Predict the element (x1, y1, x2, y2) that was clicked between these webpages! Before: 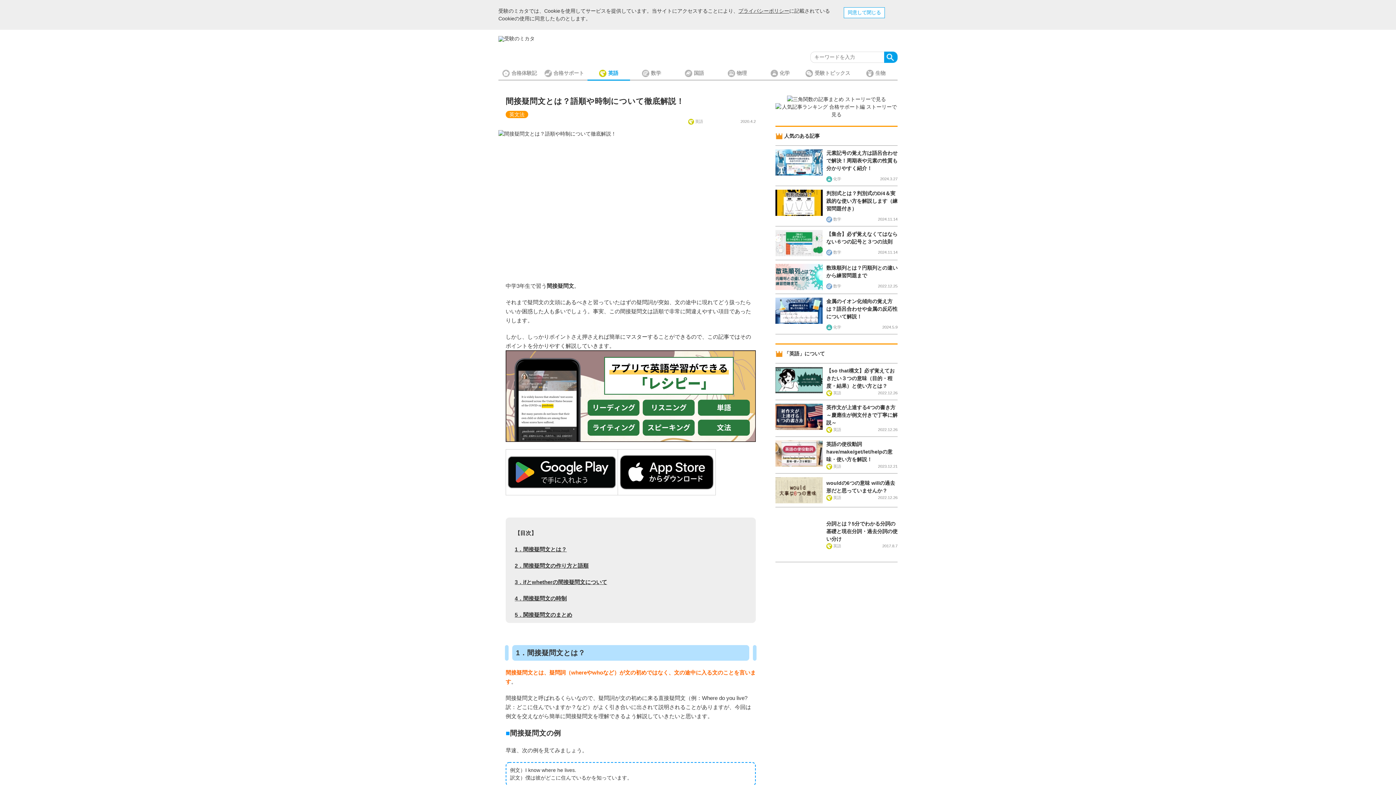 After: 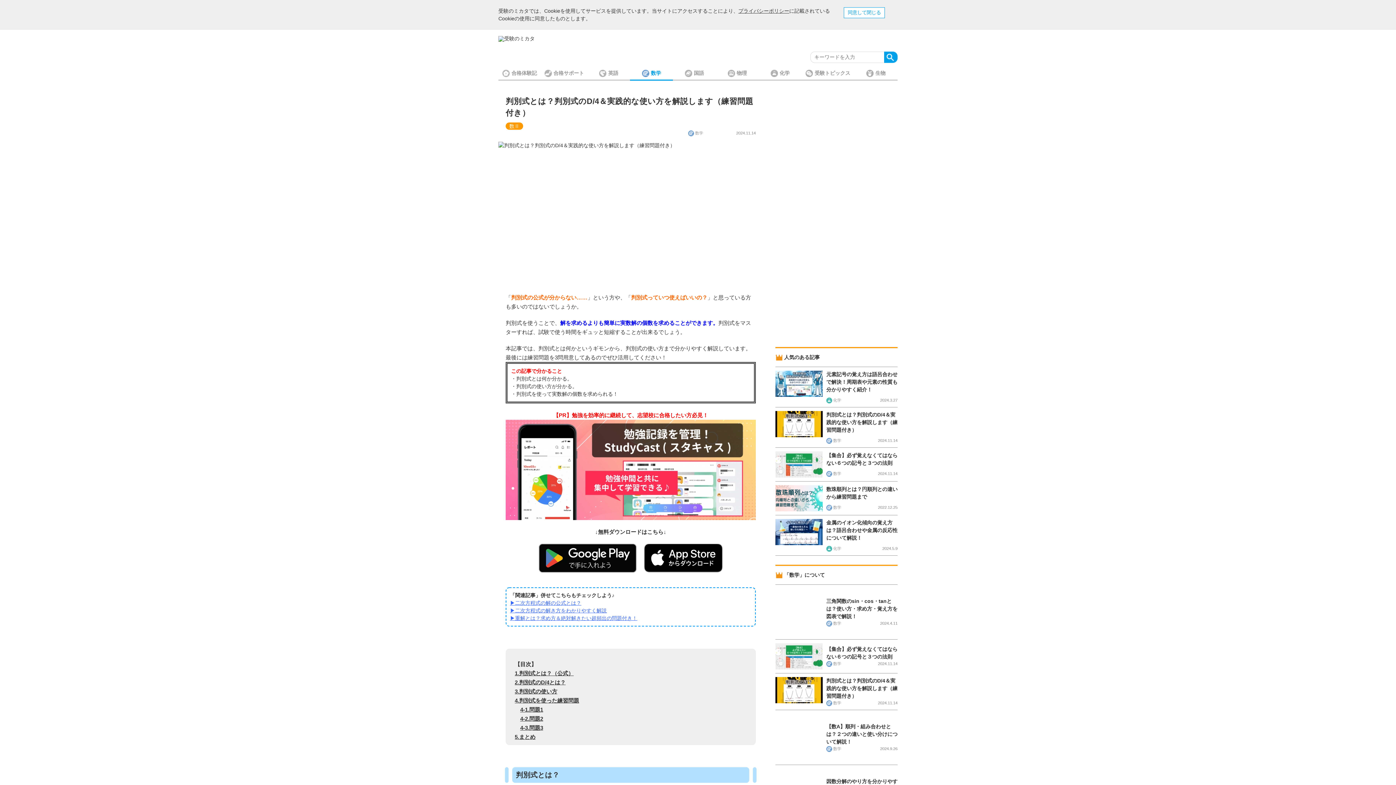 Action: label: 	
判別式とは？判別式のD/4＆実践的な使い方を解説します（練習問題付き）
数学
2024.11.14 bbox: (775, 411, 897, 444)